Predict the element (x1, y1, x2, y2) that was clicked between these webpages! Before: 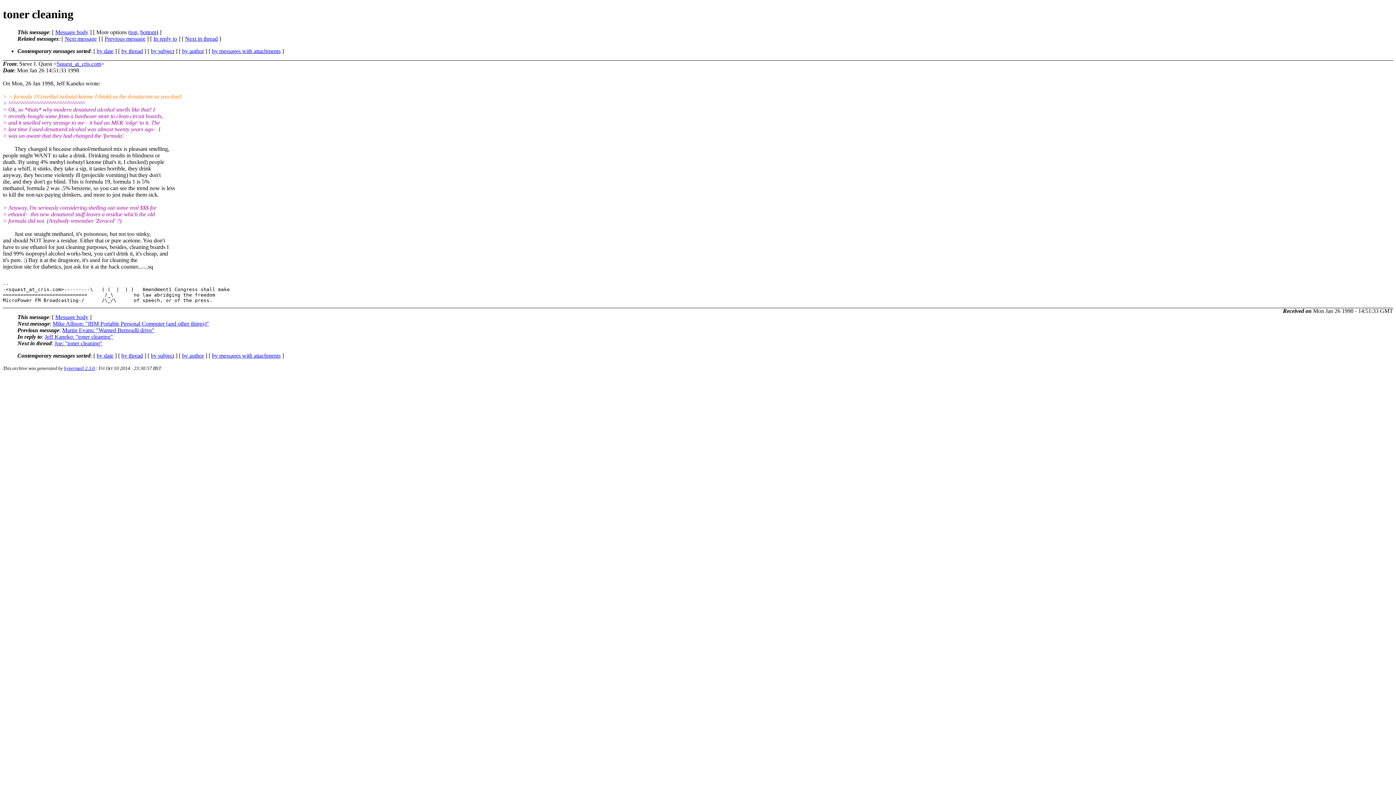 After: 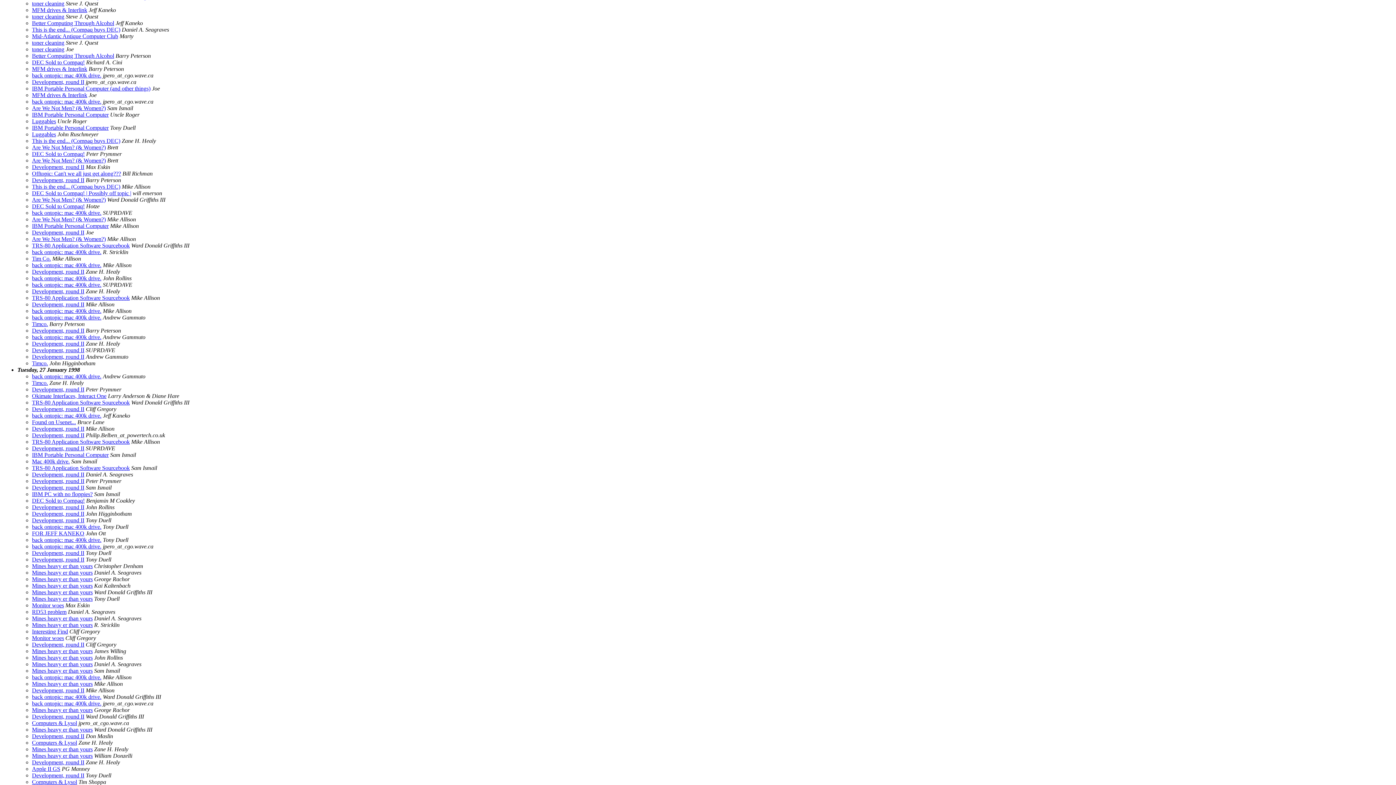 Action: bbox: (96, 47, 113, 54) label: by date